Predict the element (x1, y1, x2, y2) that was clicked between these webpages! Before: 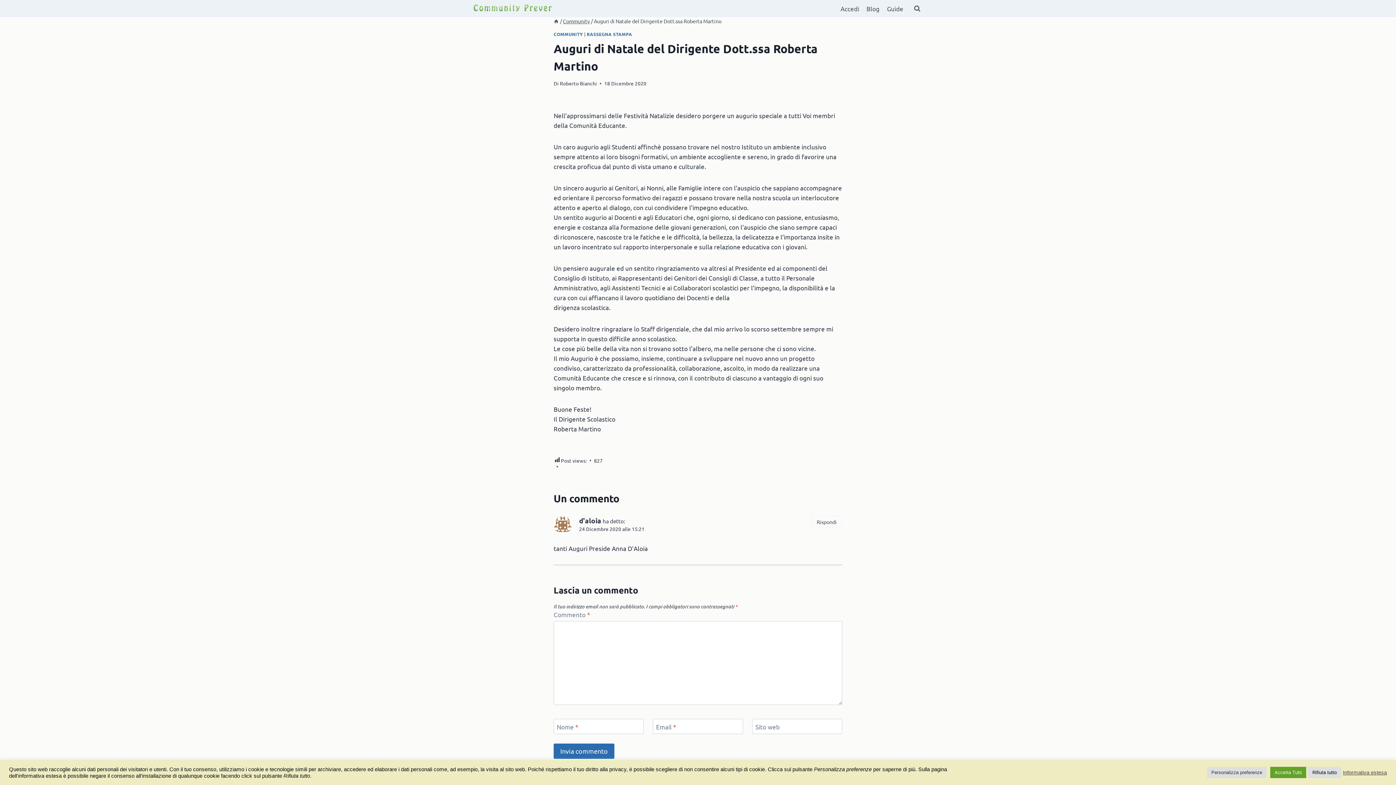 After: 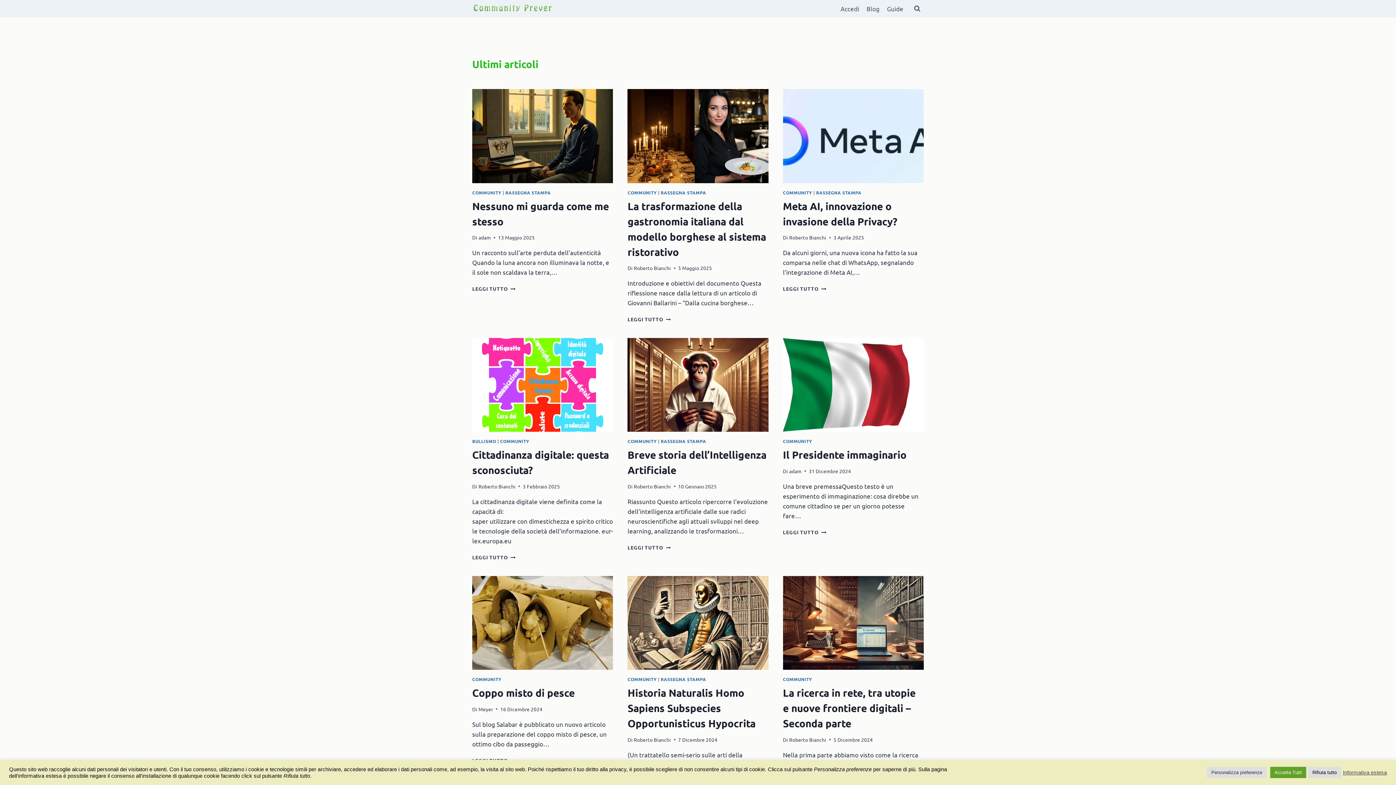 Action: bbox: (472, 1, 552, 15)